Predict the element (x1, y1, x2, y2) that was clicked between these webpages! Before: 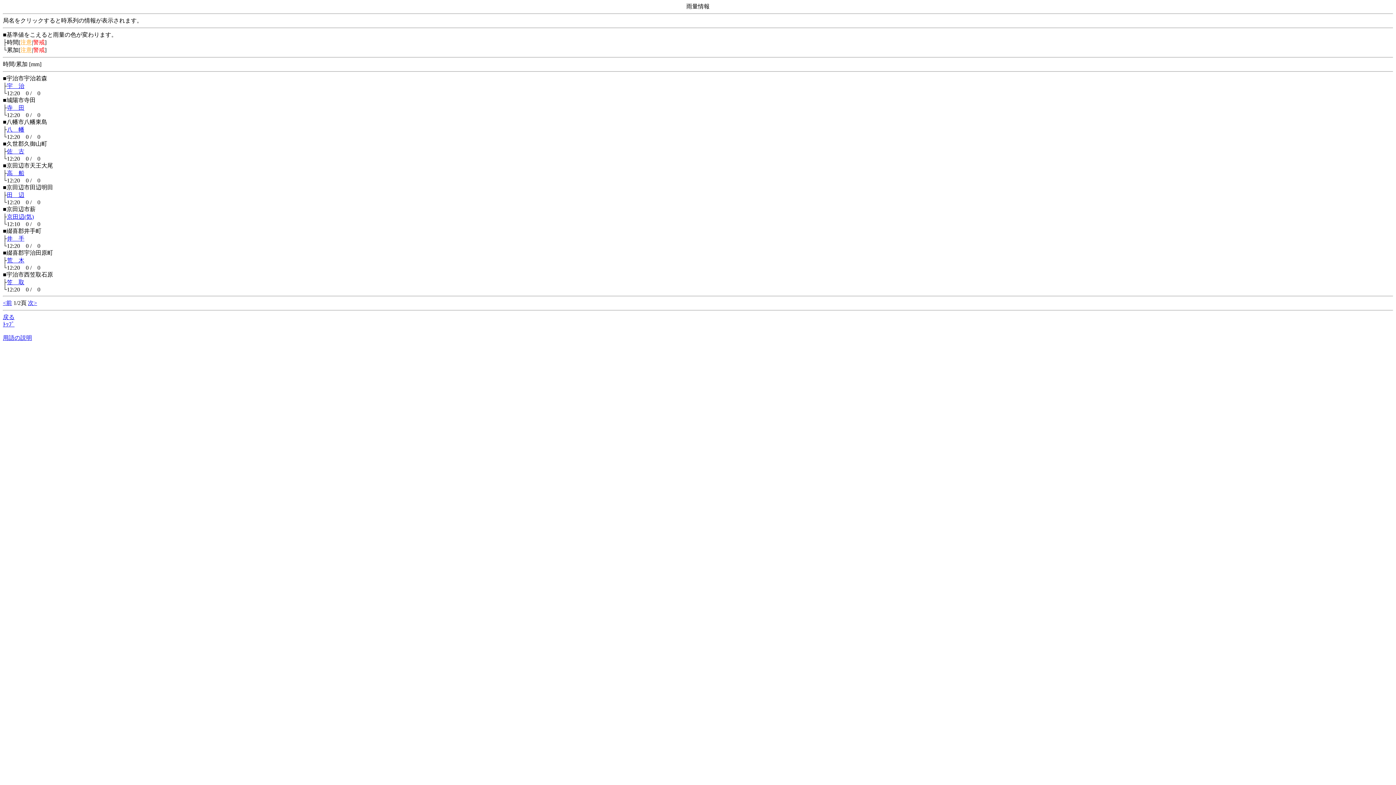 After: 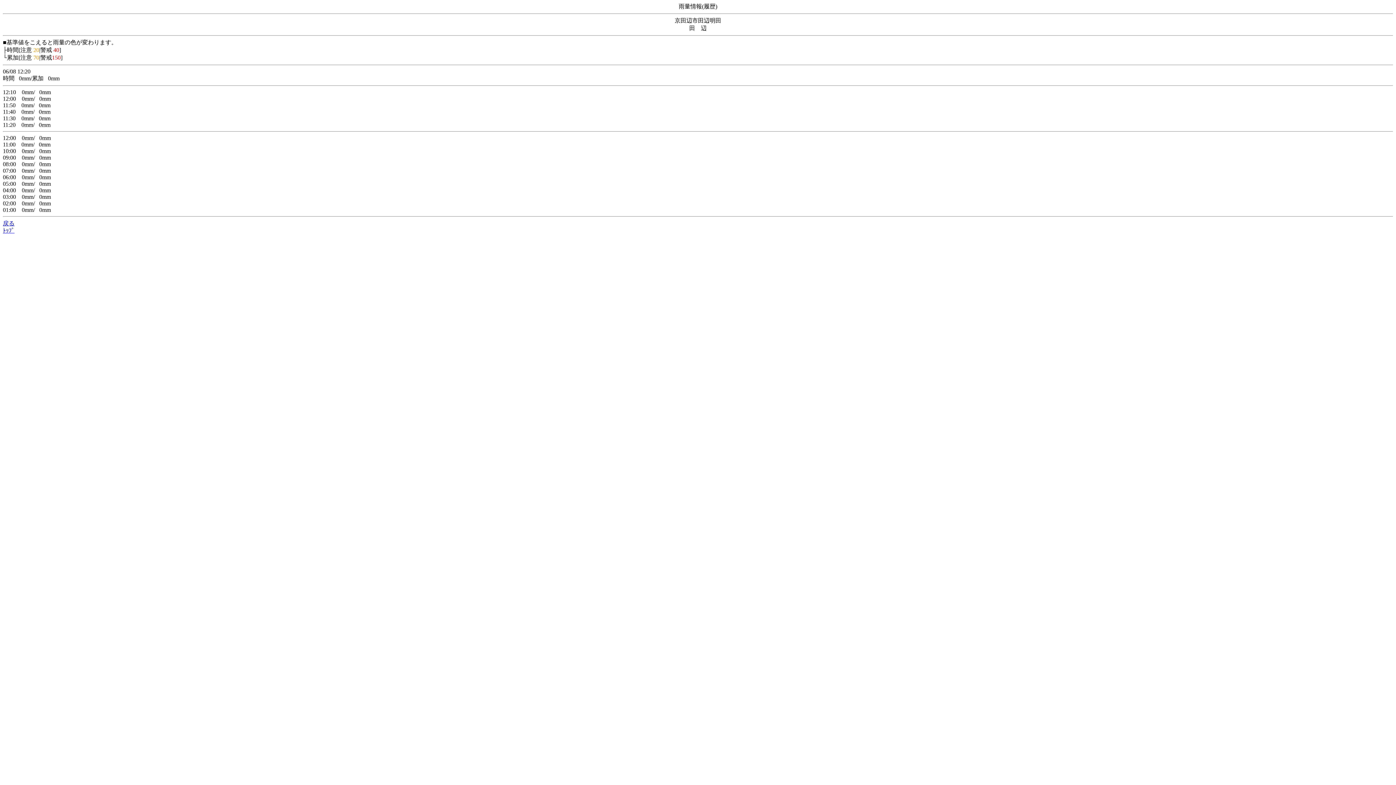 Action: label: 田　辺 bbox: (6, 192, 24, 198)